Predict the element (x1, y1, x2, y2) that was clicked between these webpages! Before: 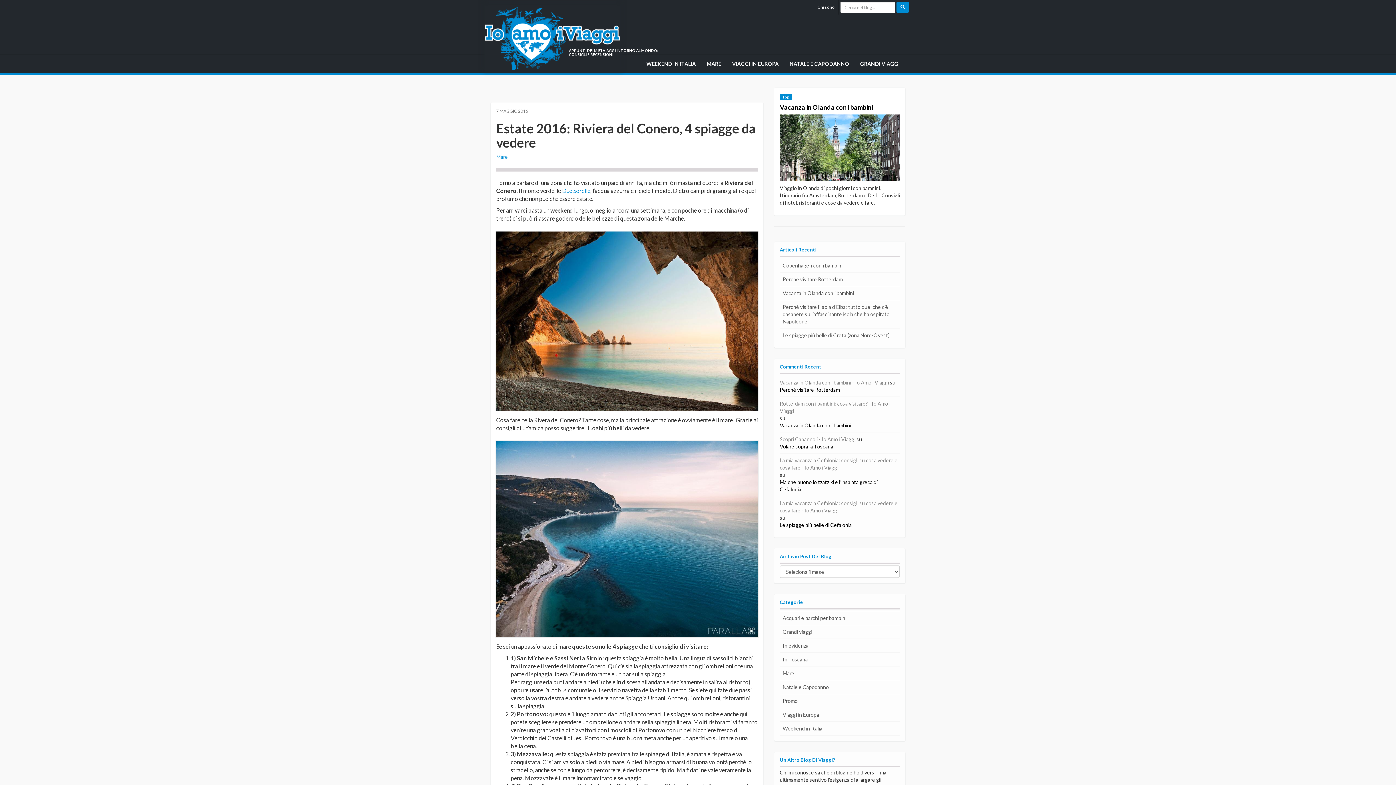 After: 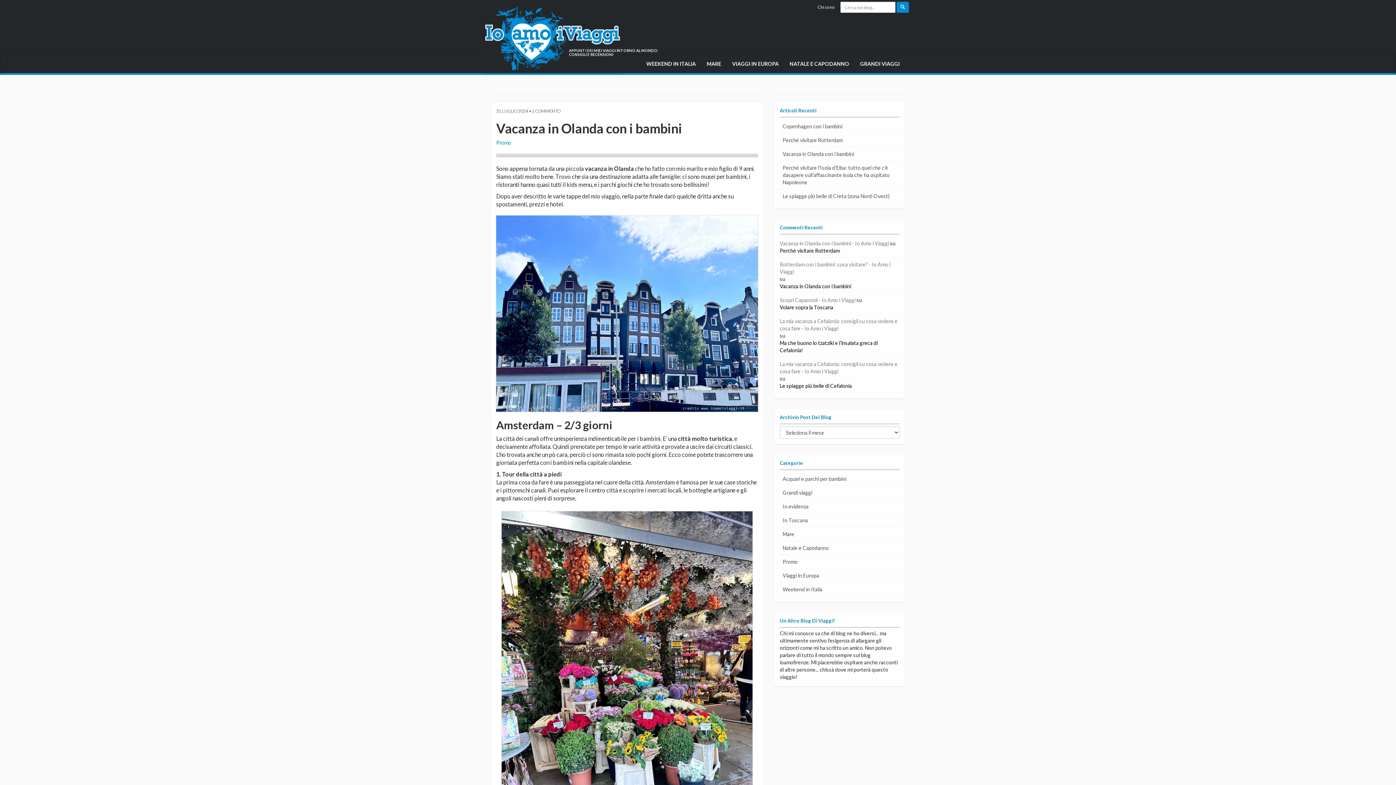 Action: bbox: (780, 379, 889, 386) label: Vacanza in Olanda con i bambini - Io Amo i Viaggi